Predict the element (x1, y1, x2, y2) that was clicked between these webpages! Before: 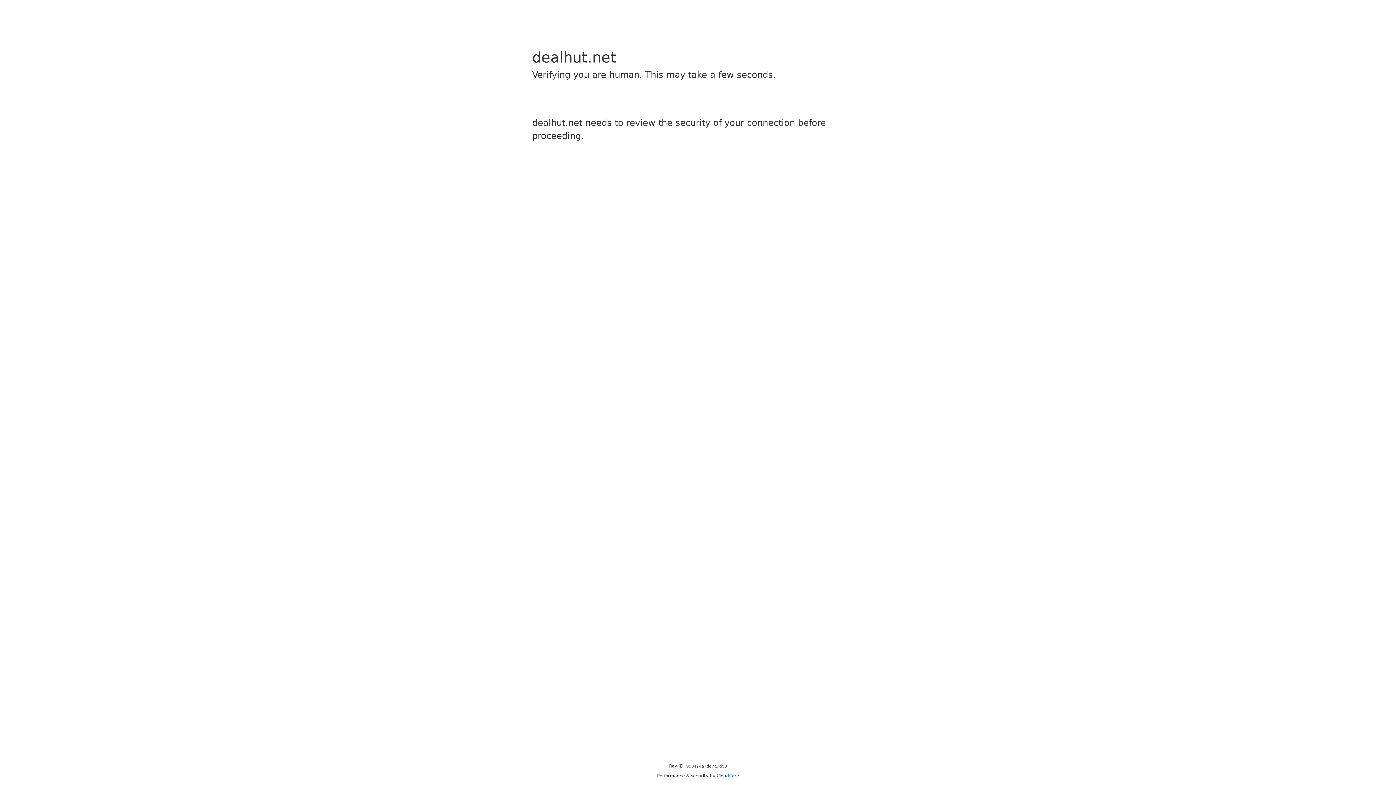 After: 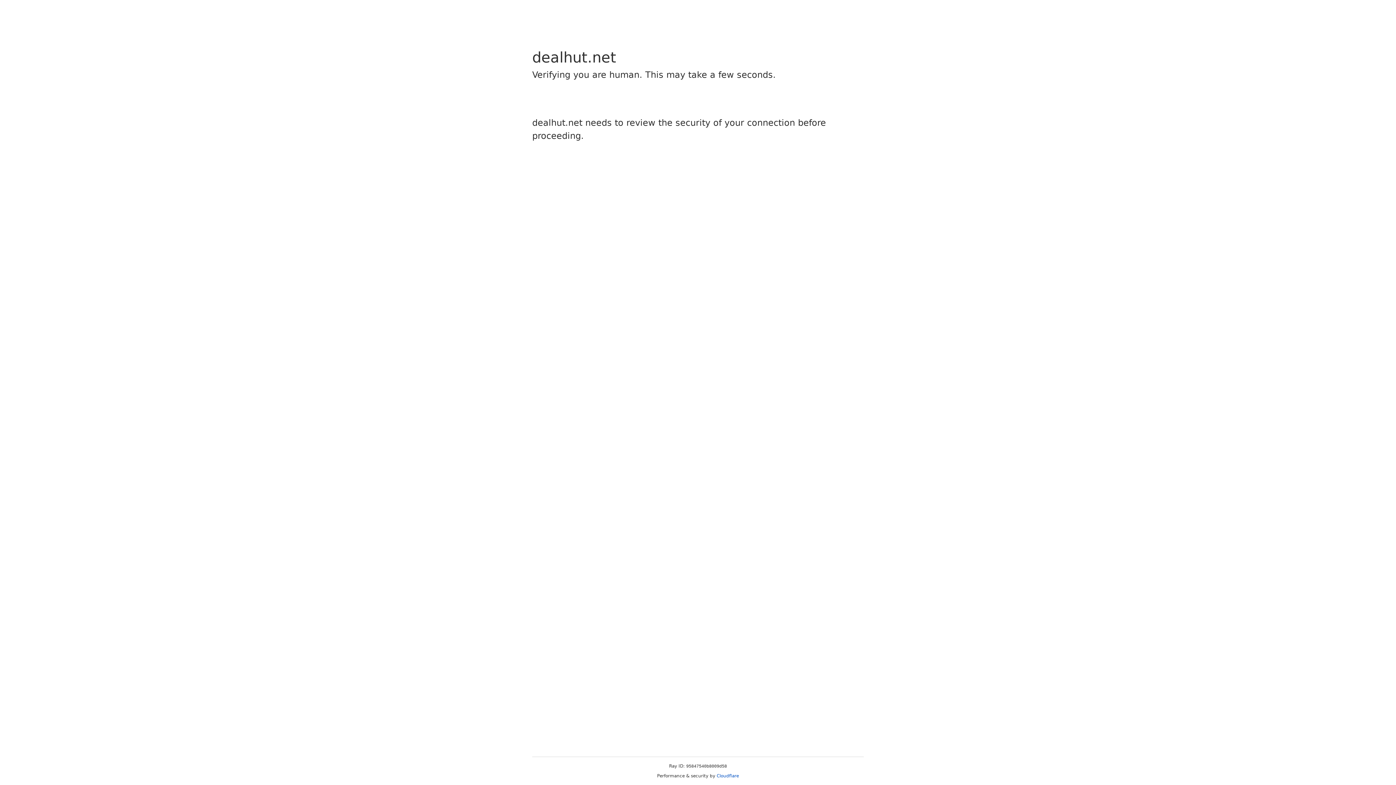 Action: bbox: (716, 773, 739, 778) label: Cloudflare